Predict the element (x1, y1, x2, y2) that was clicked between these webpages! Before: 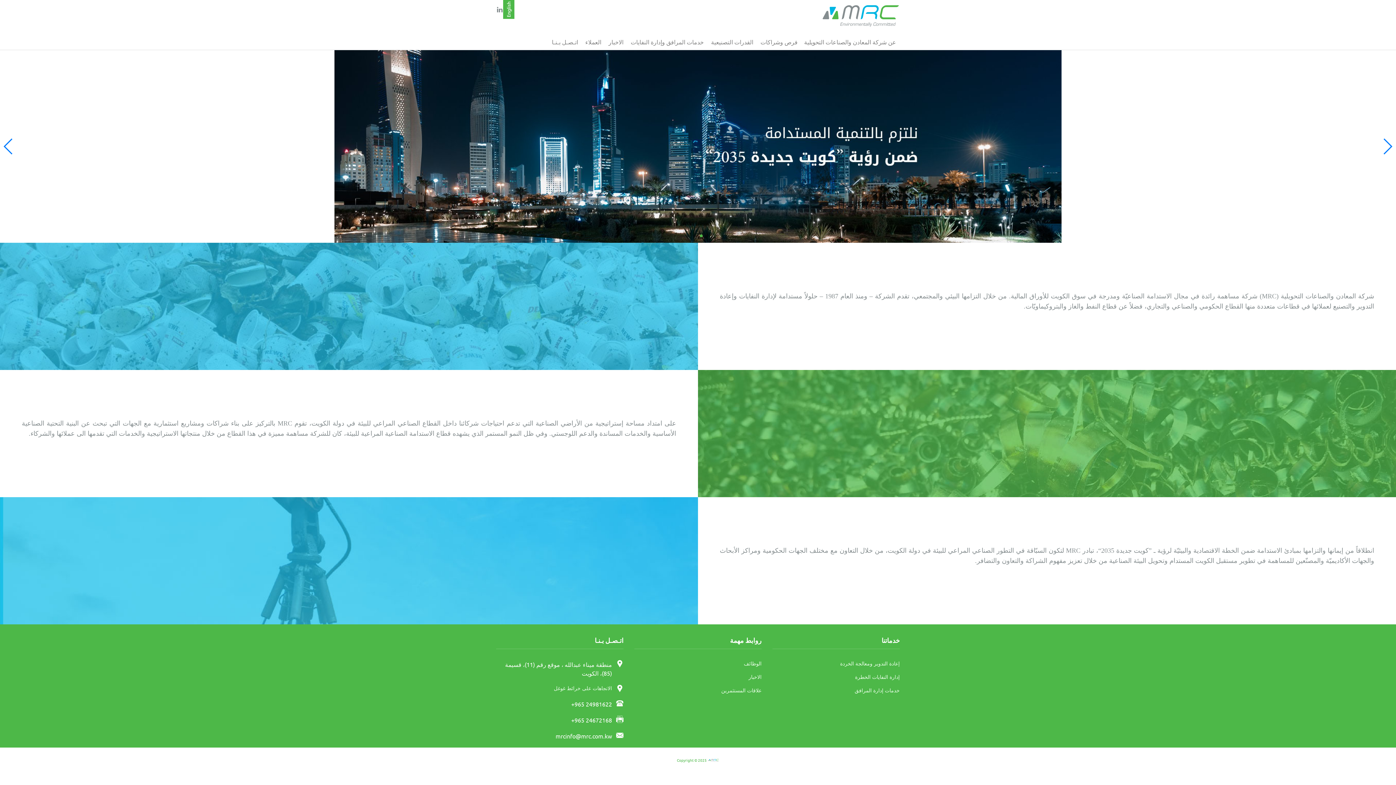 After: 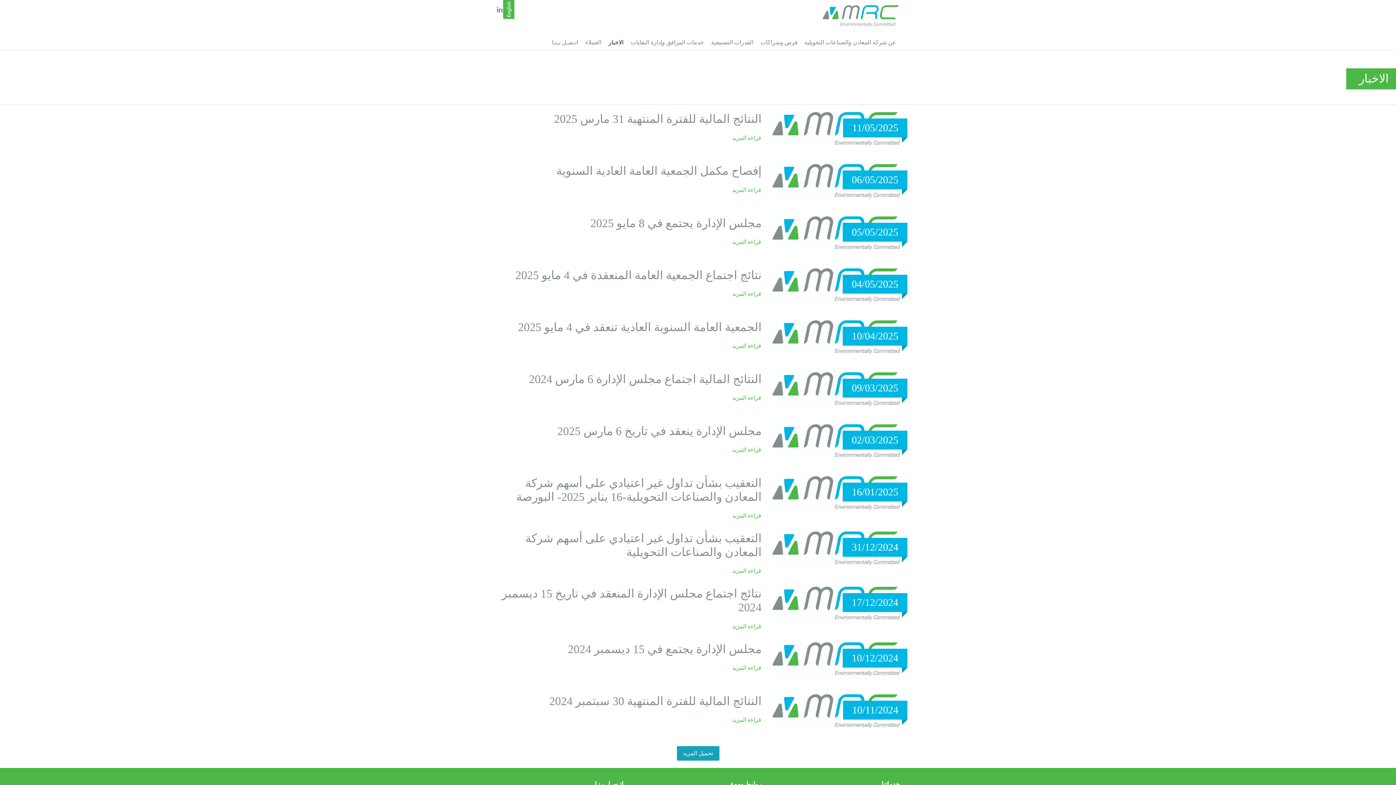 Action: bbox: (634, 673, 761, 681) label: الاخبار